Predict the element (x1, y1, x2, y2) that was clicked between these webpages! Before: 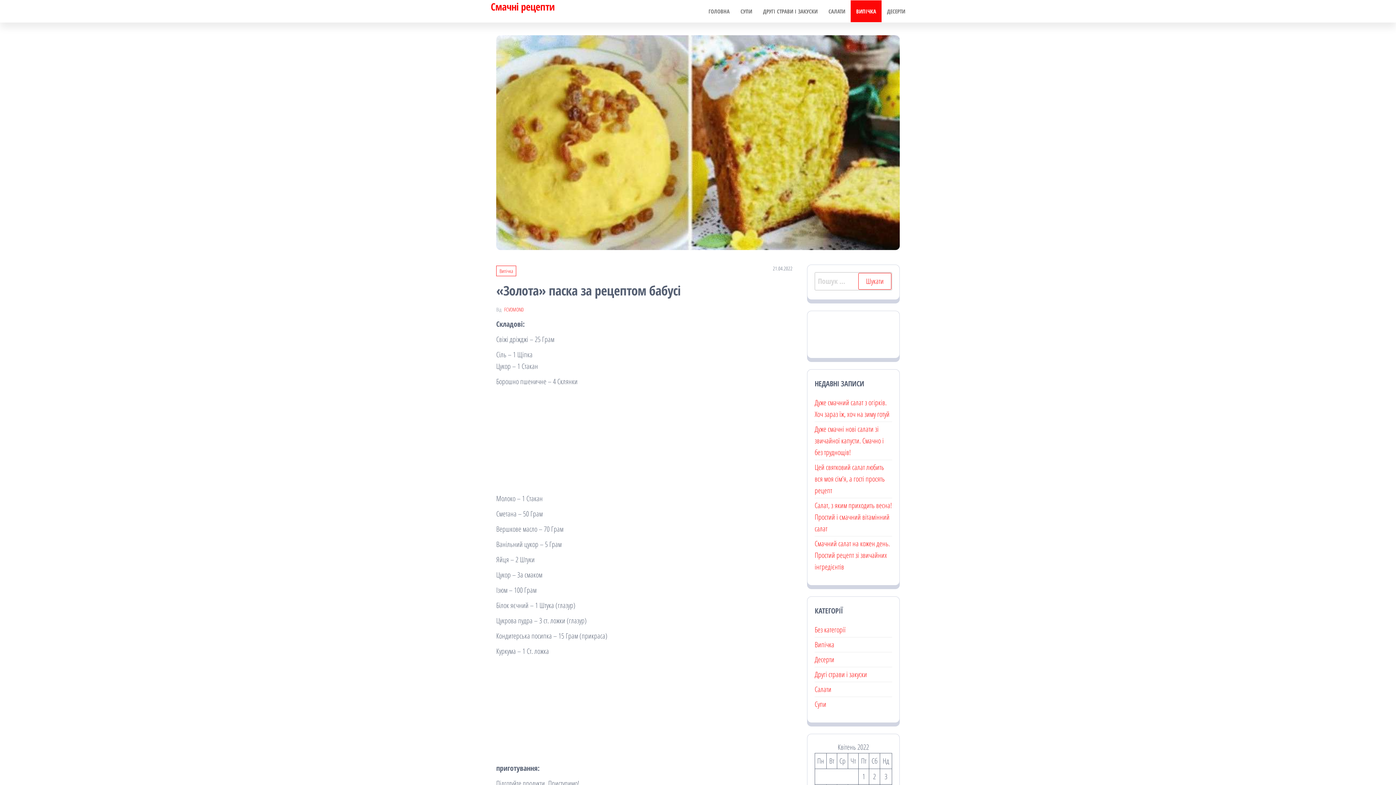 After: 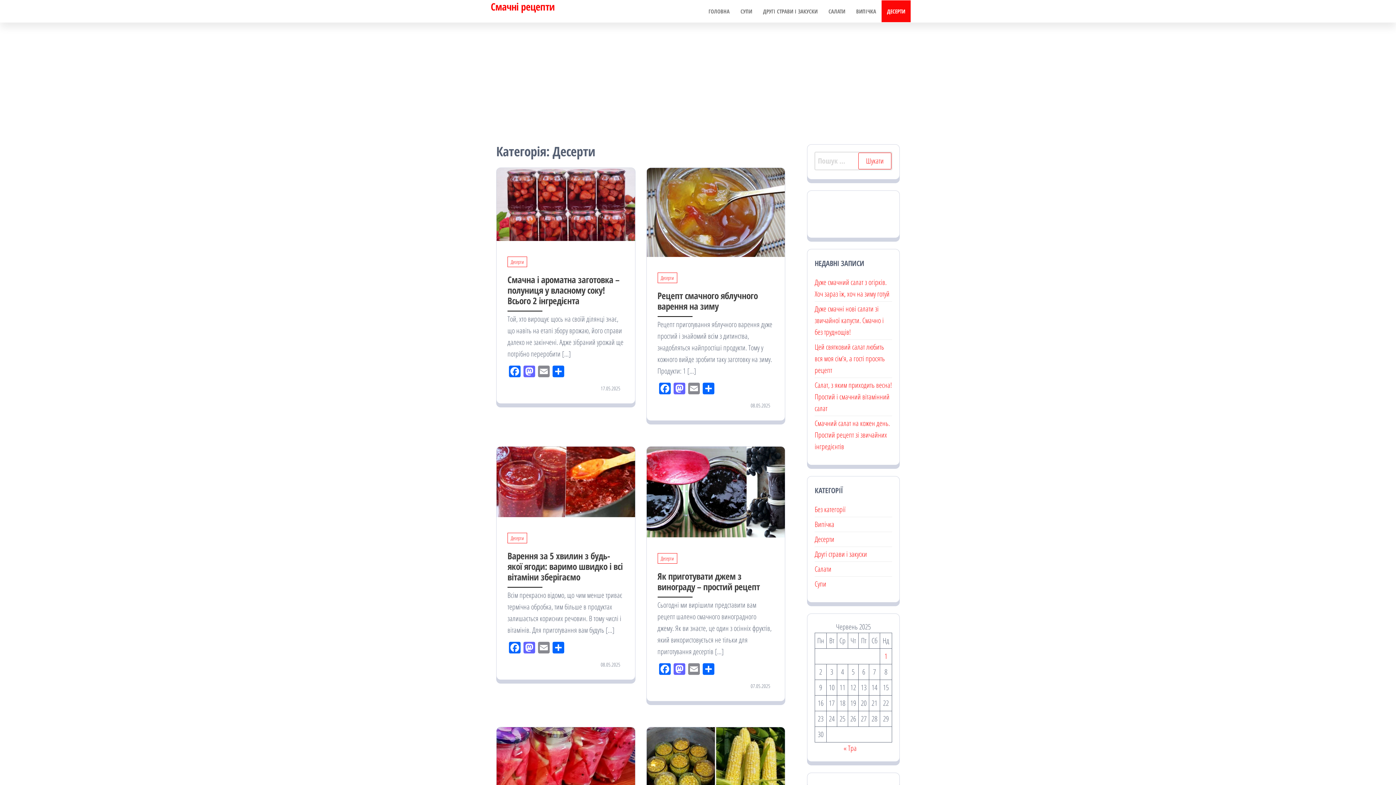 Action: bbox: (881, 0, 910, 22) label: ДЕСЕРТИ